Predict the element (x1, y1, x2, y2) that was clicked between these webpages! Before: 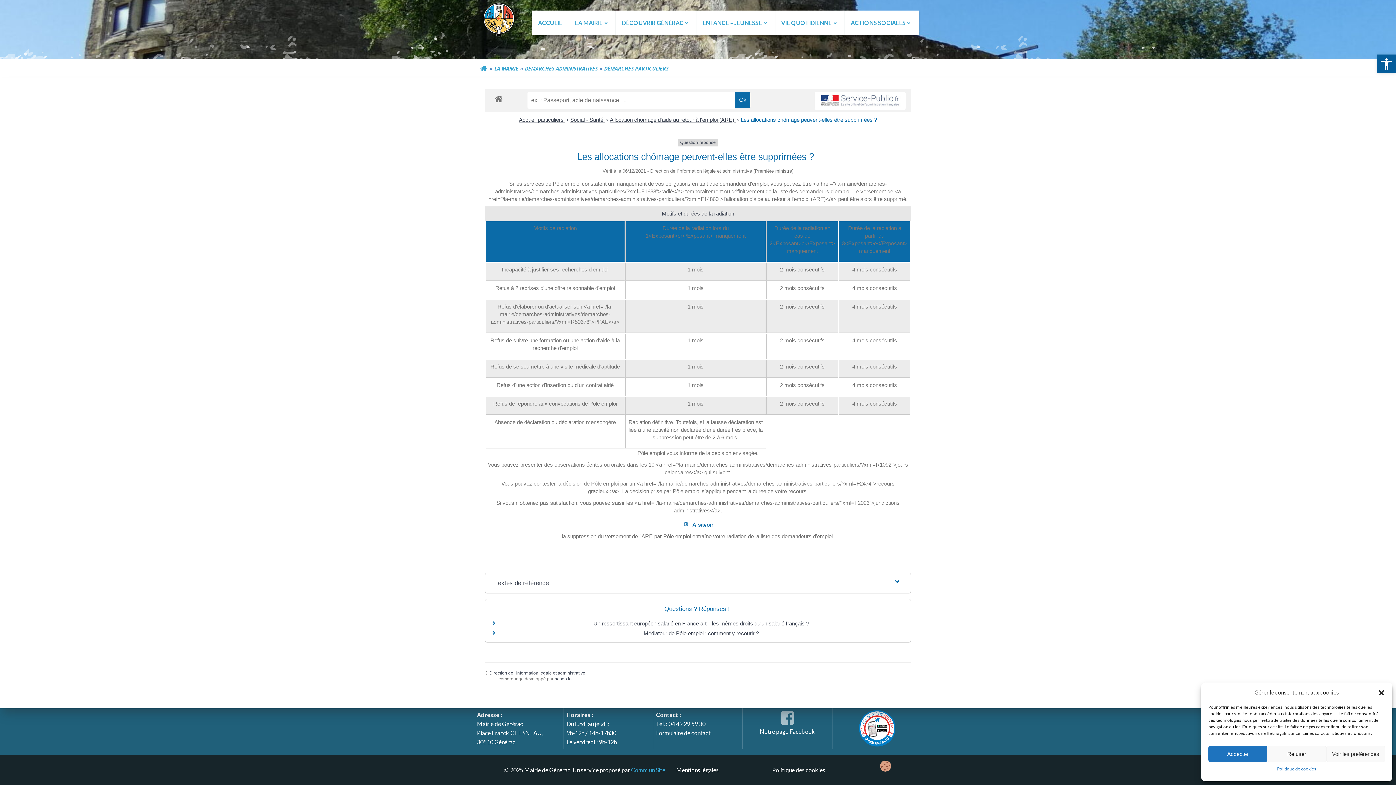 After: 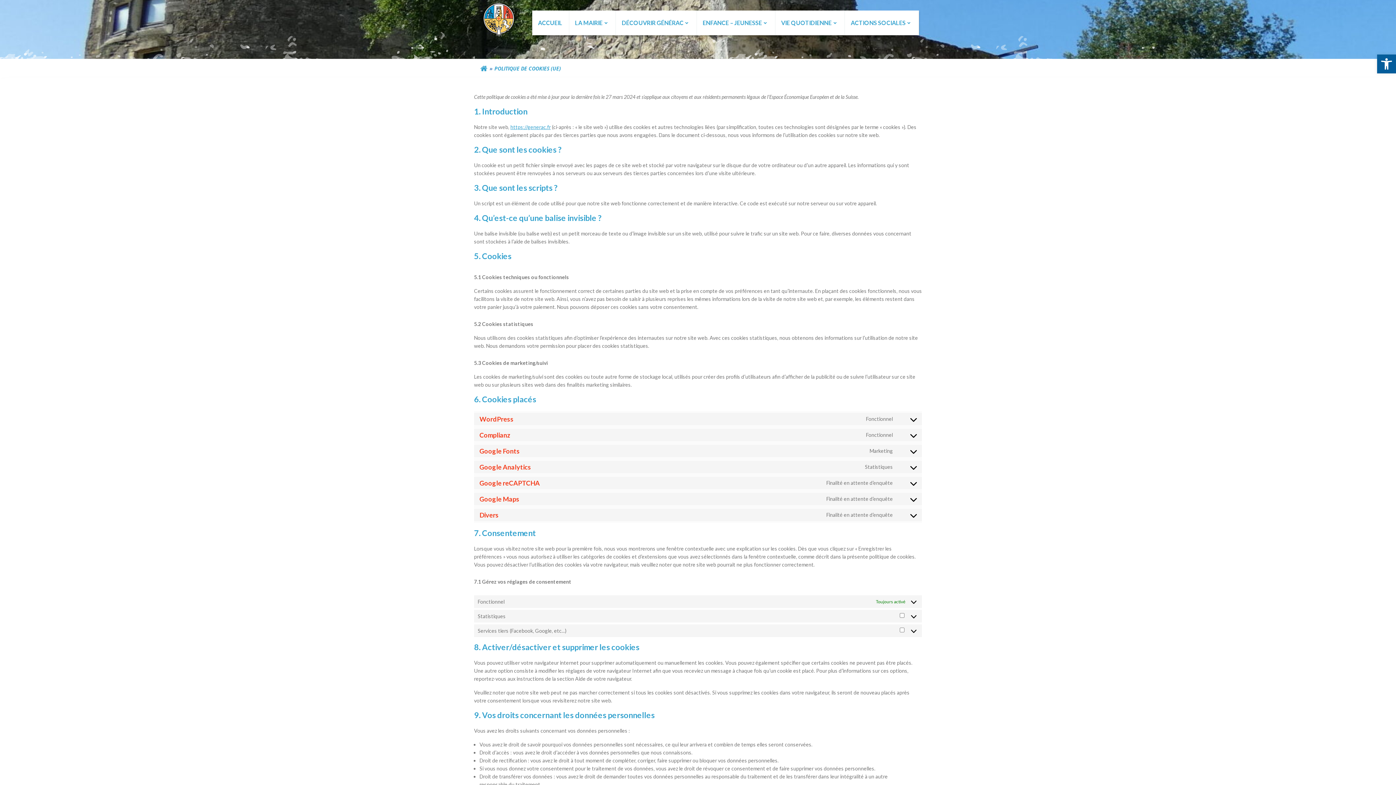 Action: label: Politique de cookies bbox: (1277, 766, 1316, 772)